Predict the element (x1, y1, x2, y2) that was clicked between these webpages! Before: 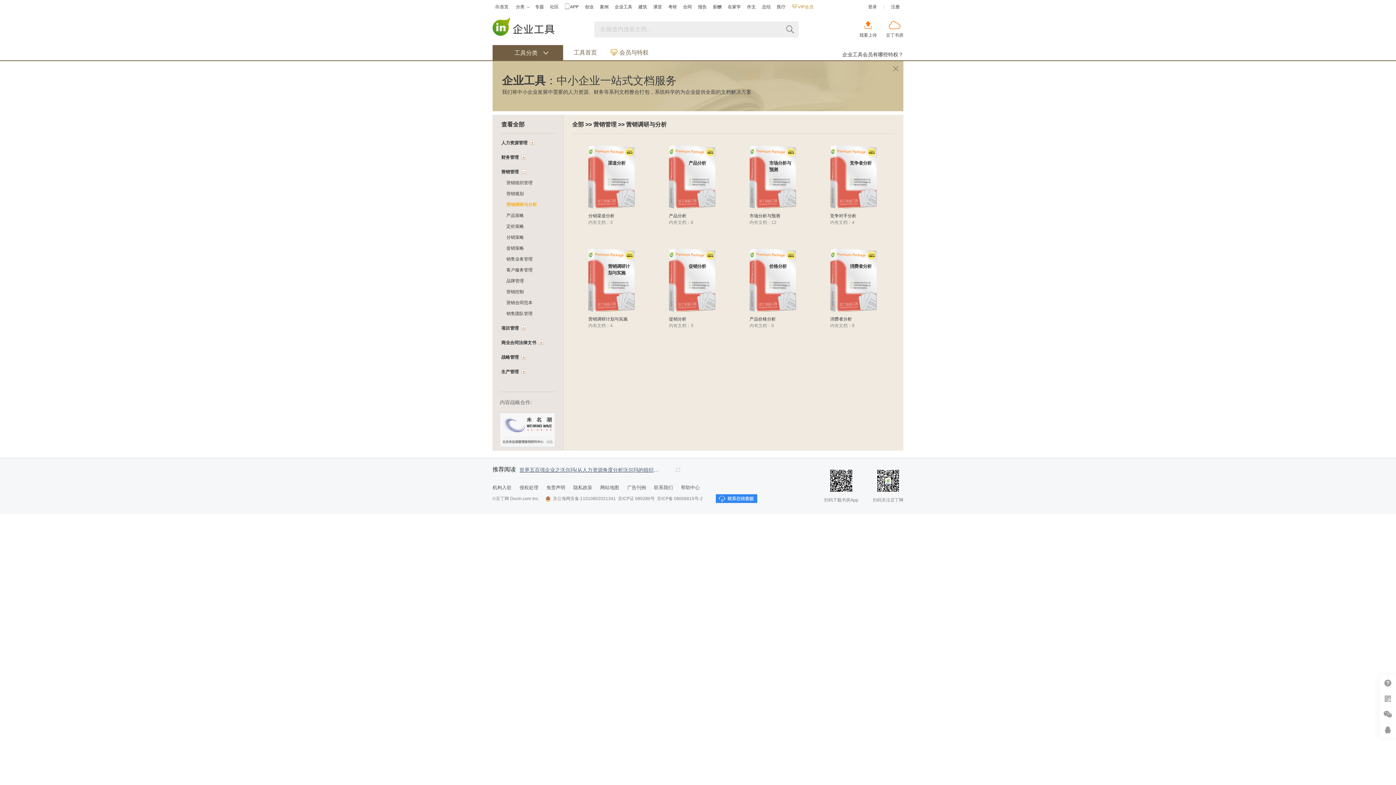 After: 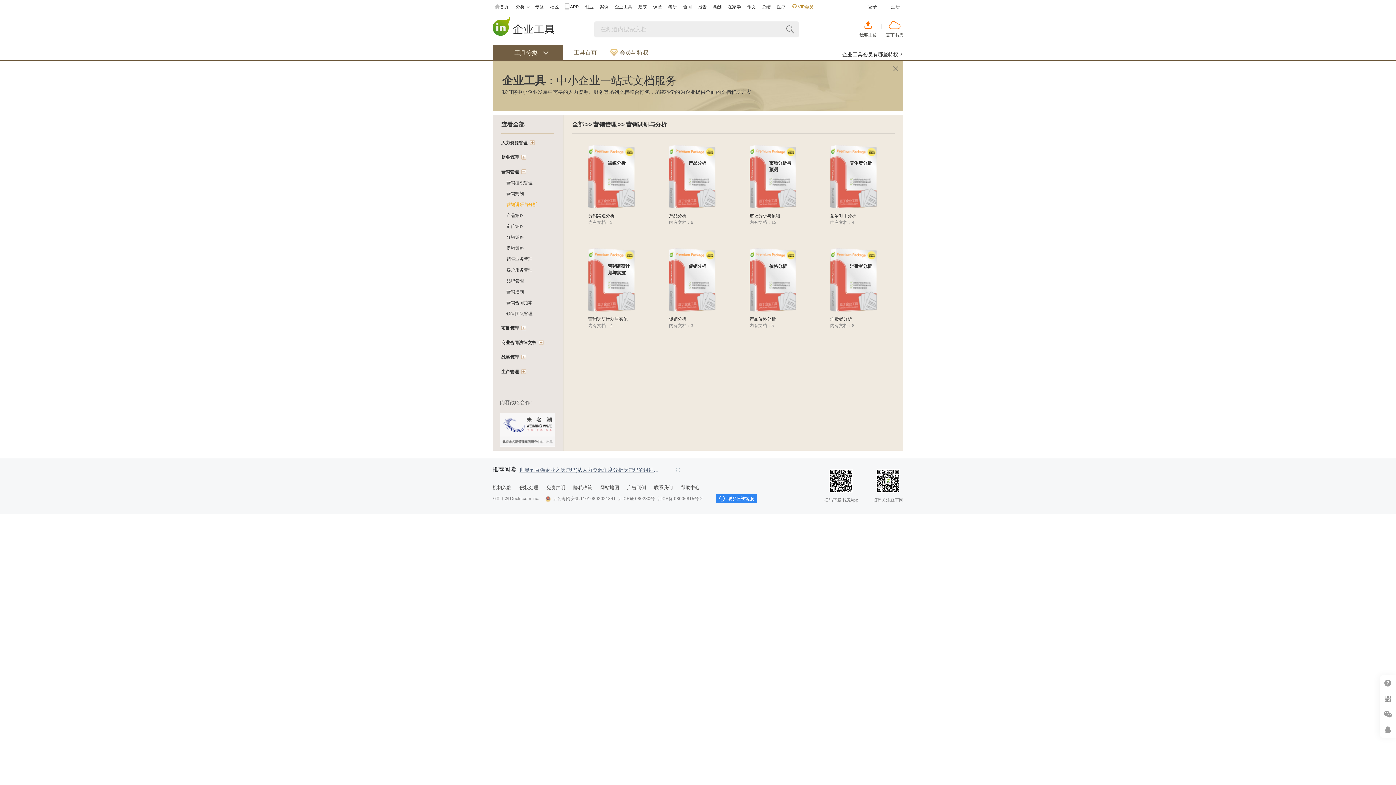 Action: bbox: (777, 0, 785, 13) label: 医疗